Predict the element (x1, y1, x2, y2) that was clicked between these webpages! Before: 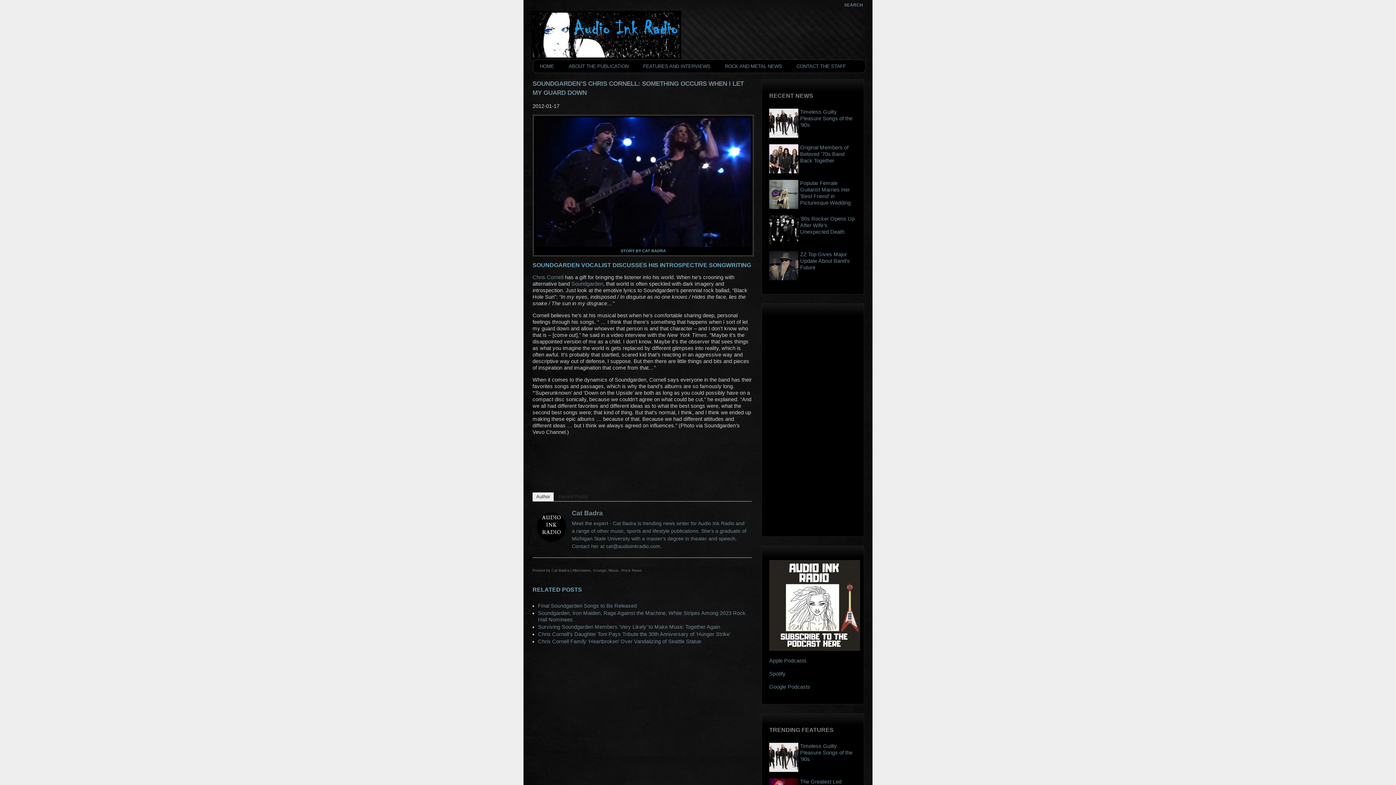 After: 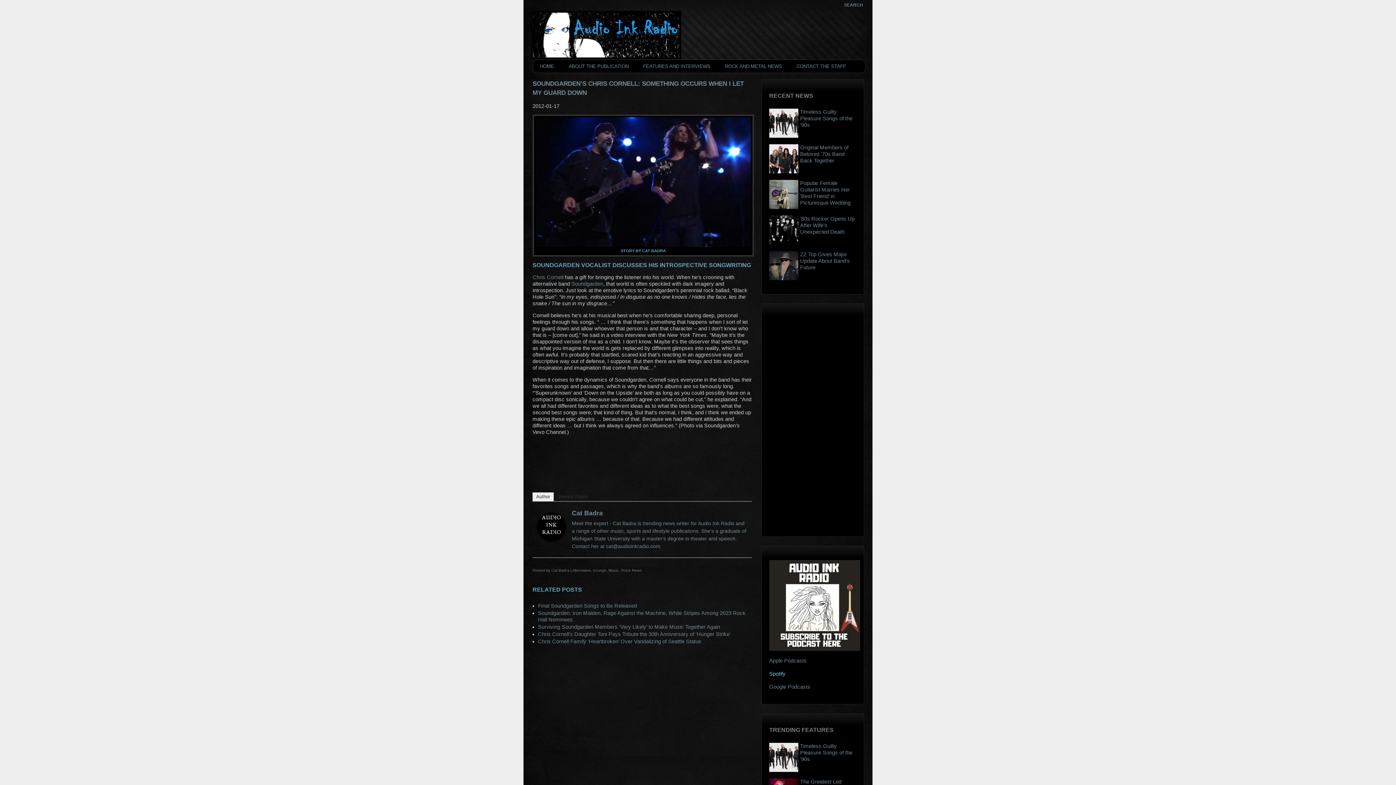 Action: label: Spotify bbox: (769, 671, 785, 677)